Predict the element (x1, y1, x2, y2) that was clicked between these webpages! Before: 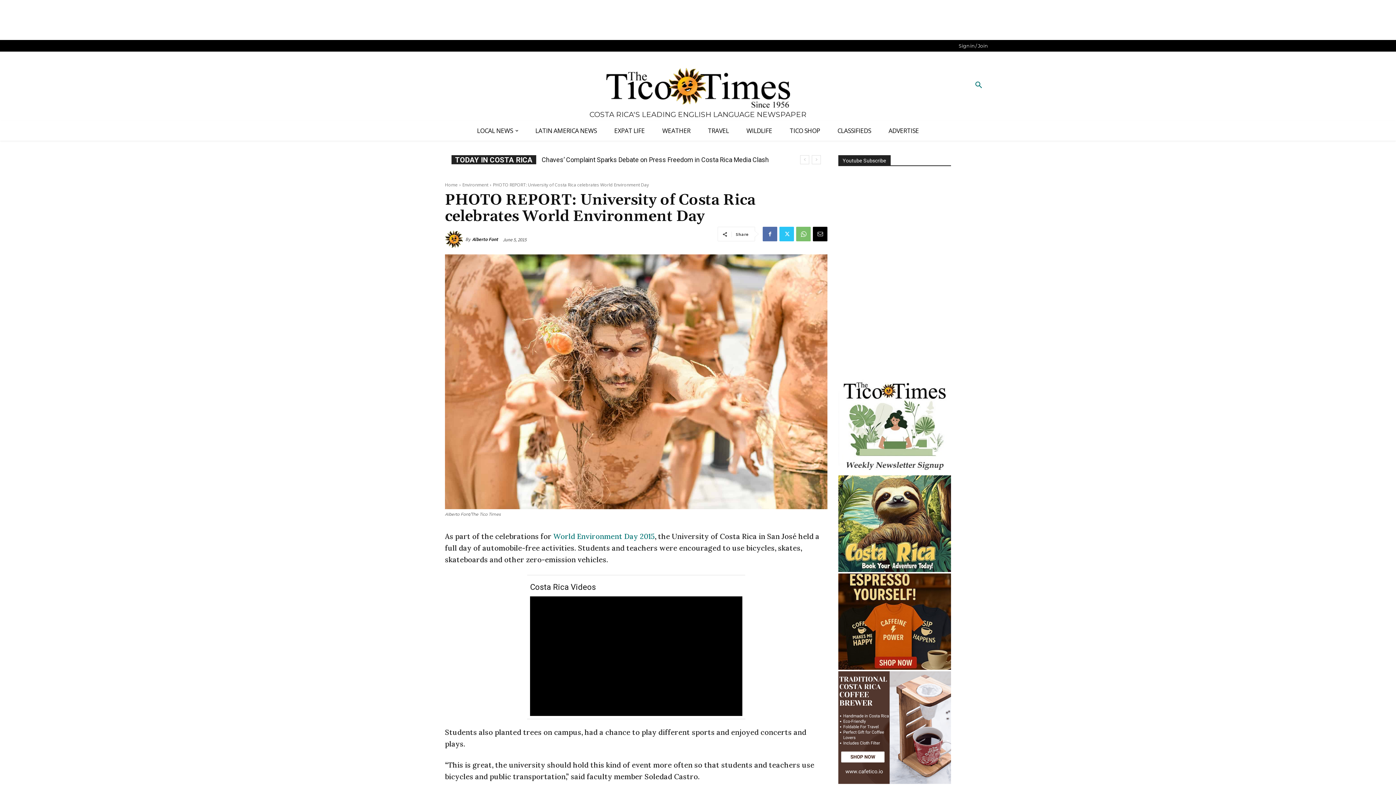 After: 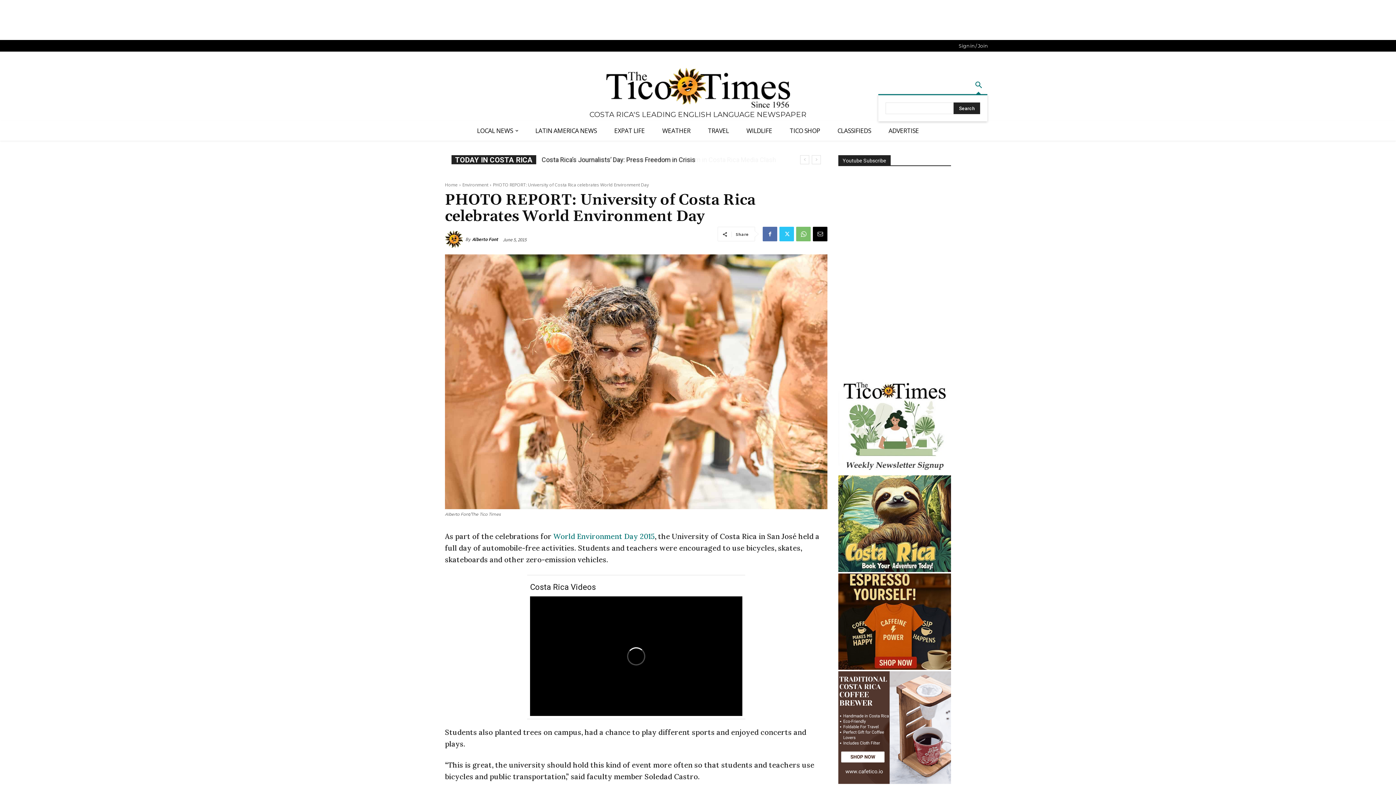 Action: bbox: (970, 76, 987, 94) label: Search